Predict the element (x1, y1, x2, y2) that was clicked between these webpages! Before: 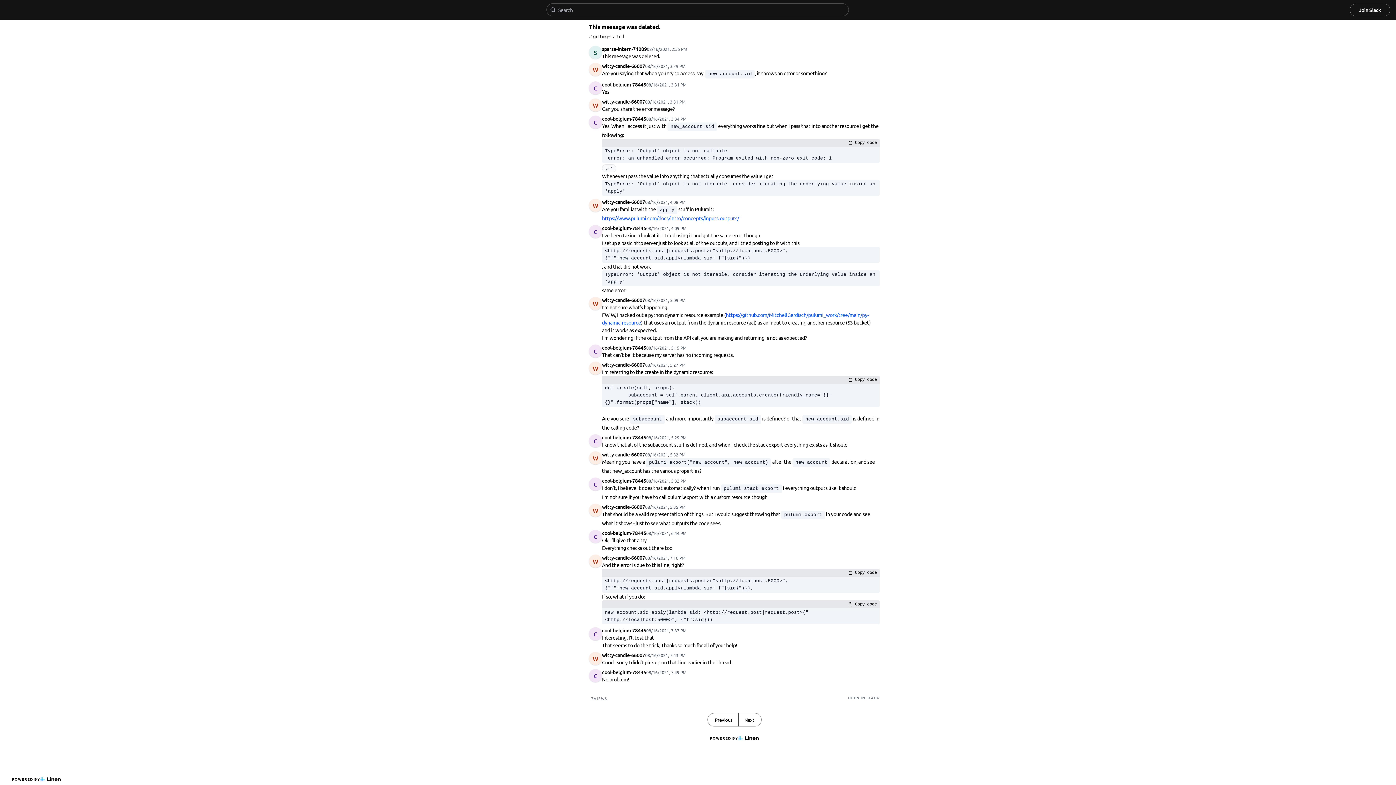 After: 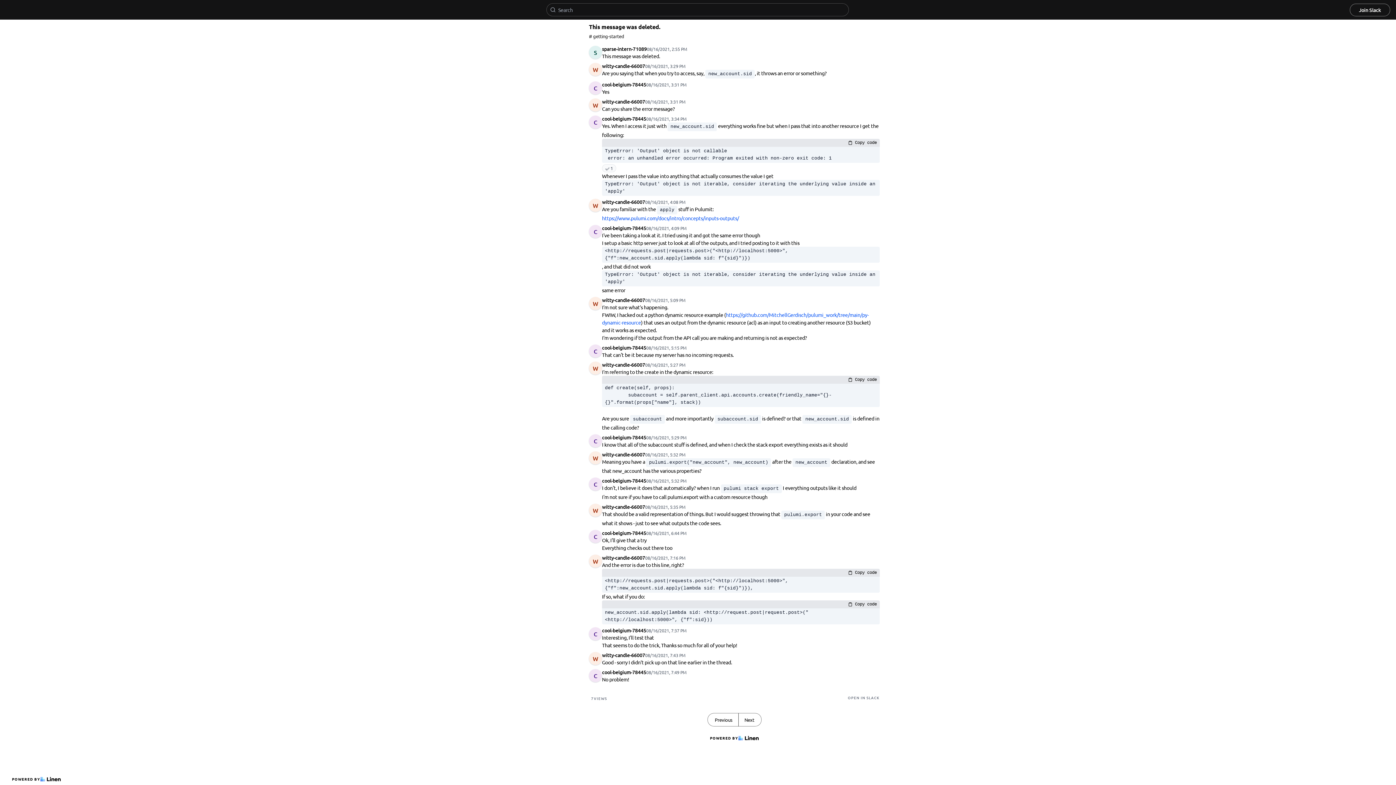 Action: label: OPEN IN SLACK bbox: (848, 695, 880, 700)